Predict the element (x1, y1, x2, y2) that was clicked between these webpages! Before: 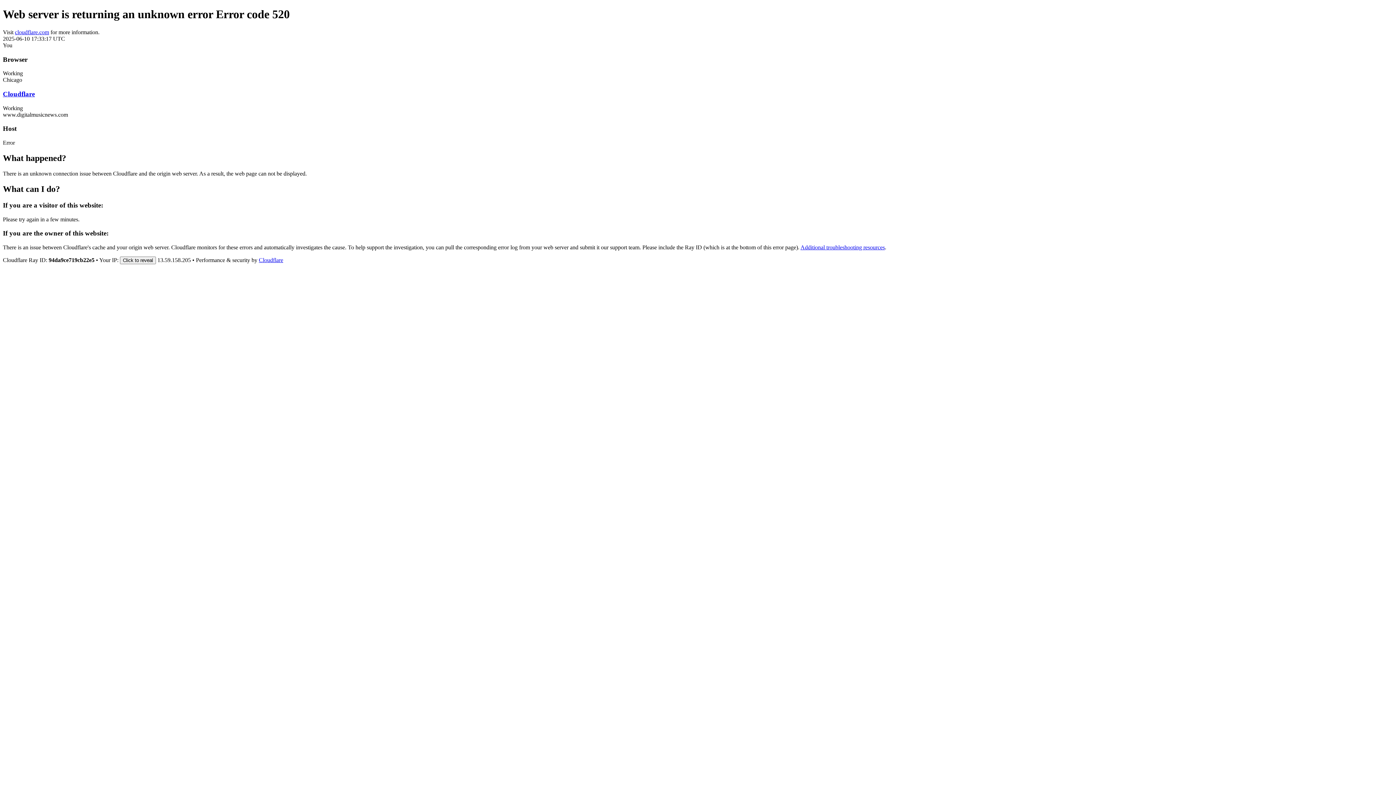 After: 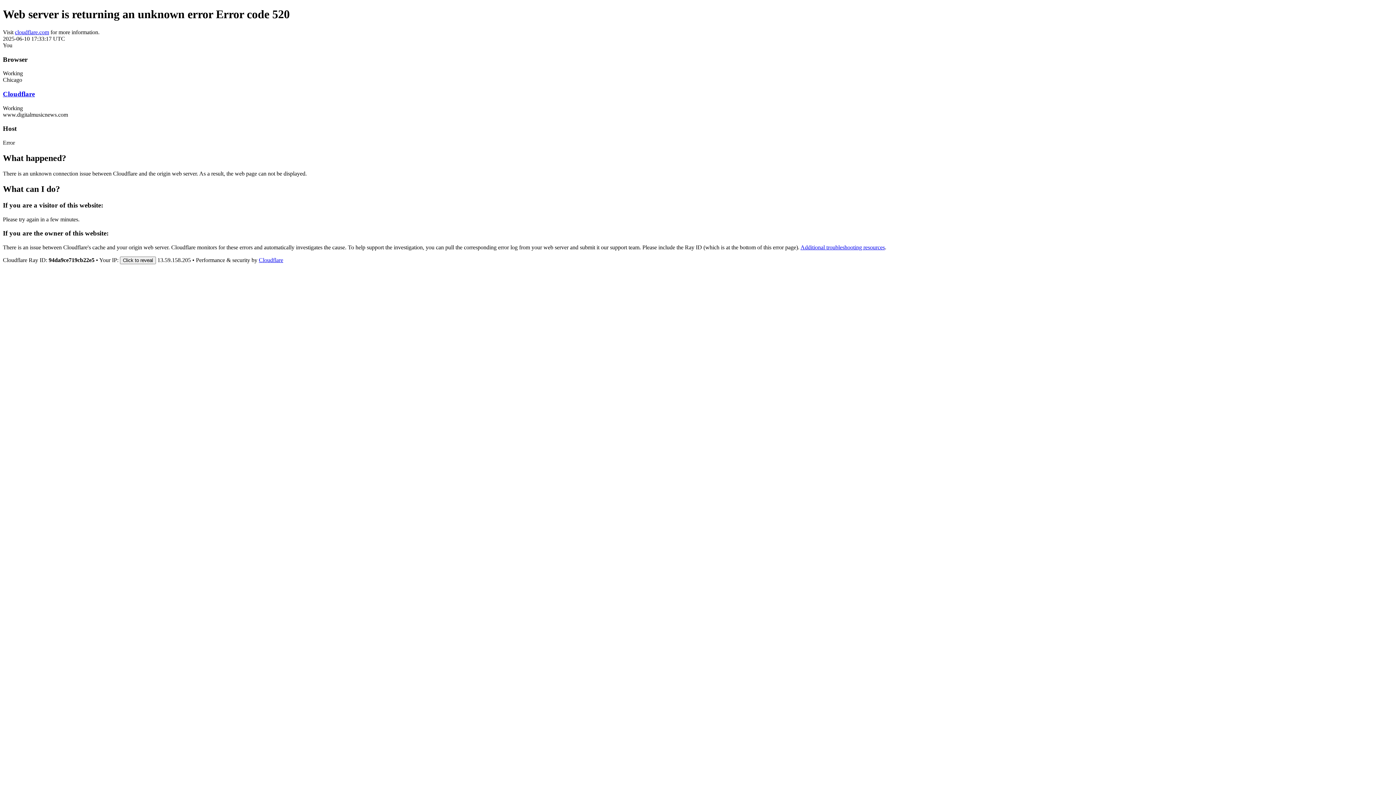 Action: label: Cloudflare bbox: (258, 257, 283, 263)